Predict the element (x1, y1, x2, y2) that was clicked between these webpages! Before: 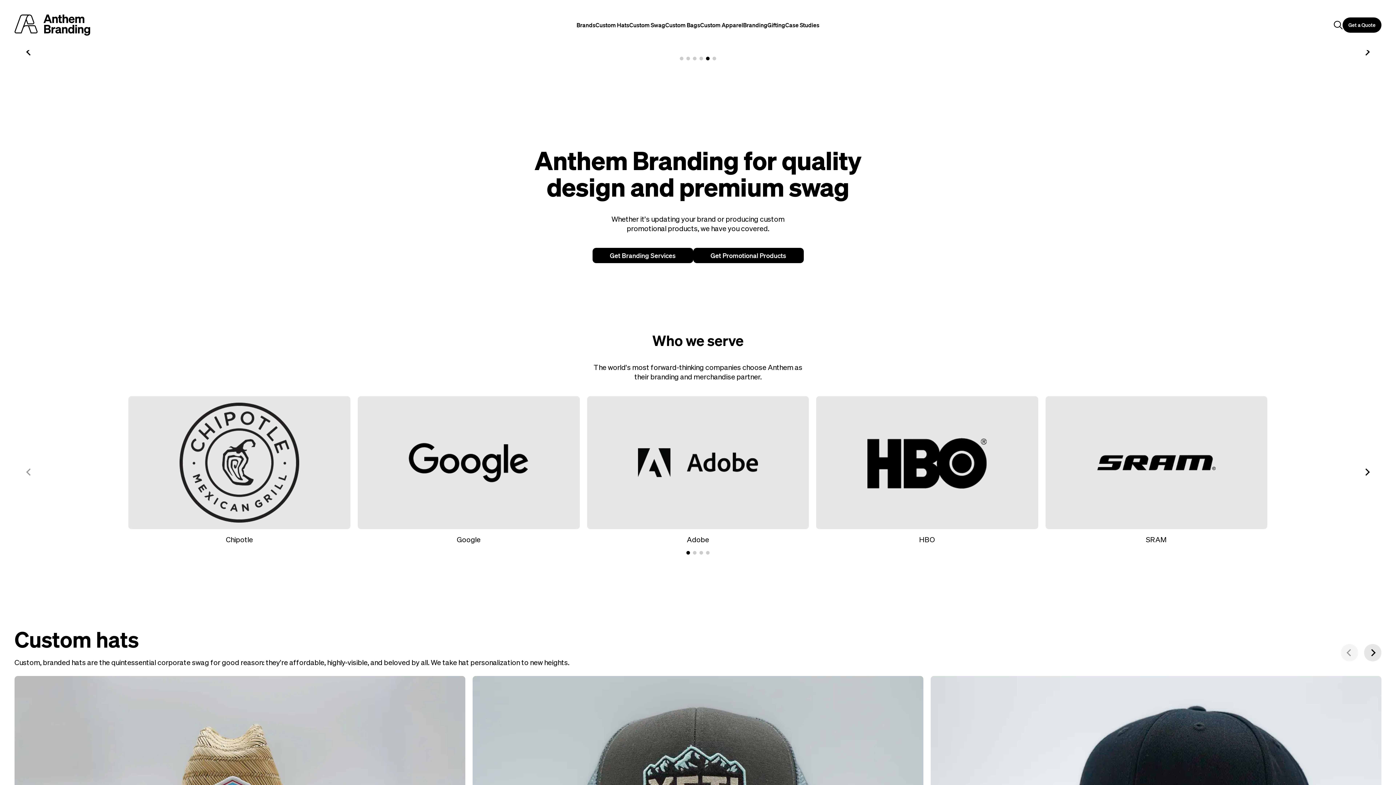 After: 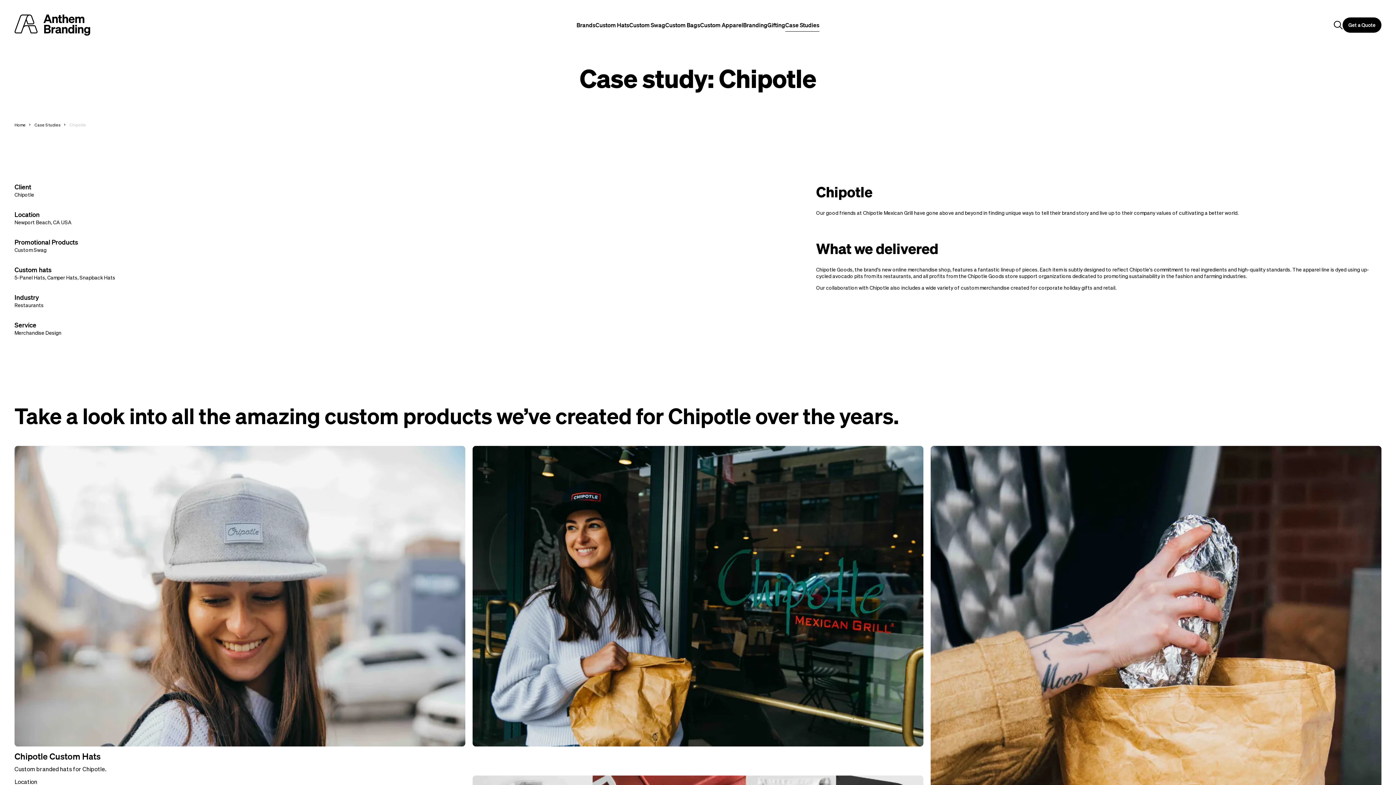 Action: bbox: (128, 396, 350, 529)